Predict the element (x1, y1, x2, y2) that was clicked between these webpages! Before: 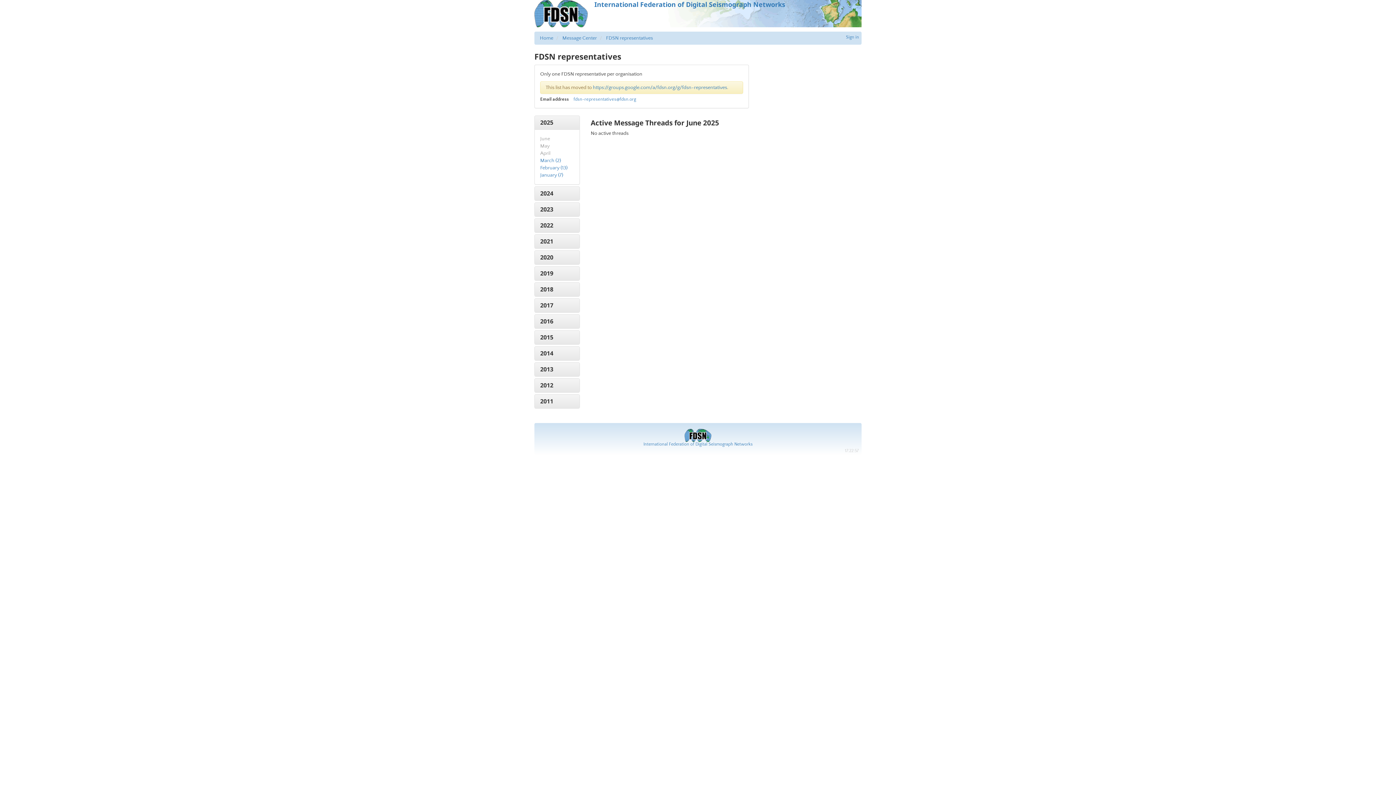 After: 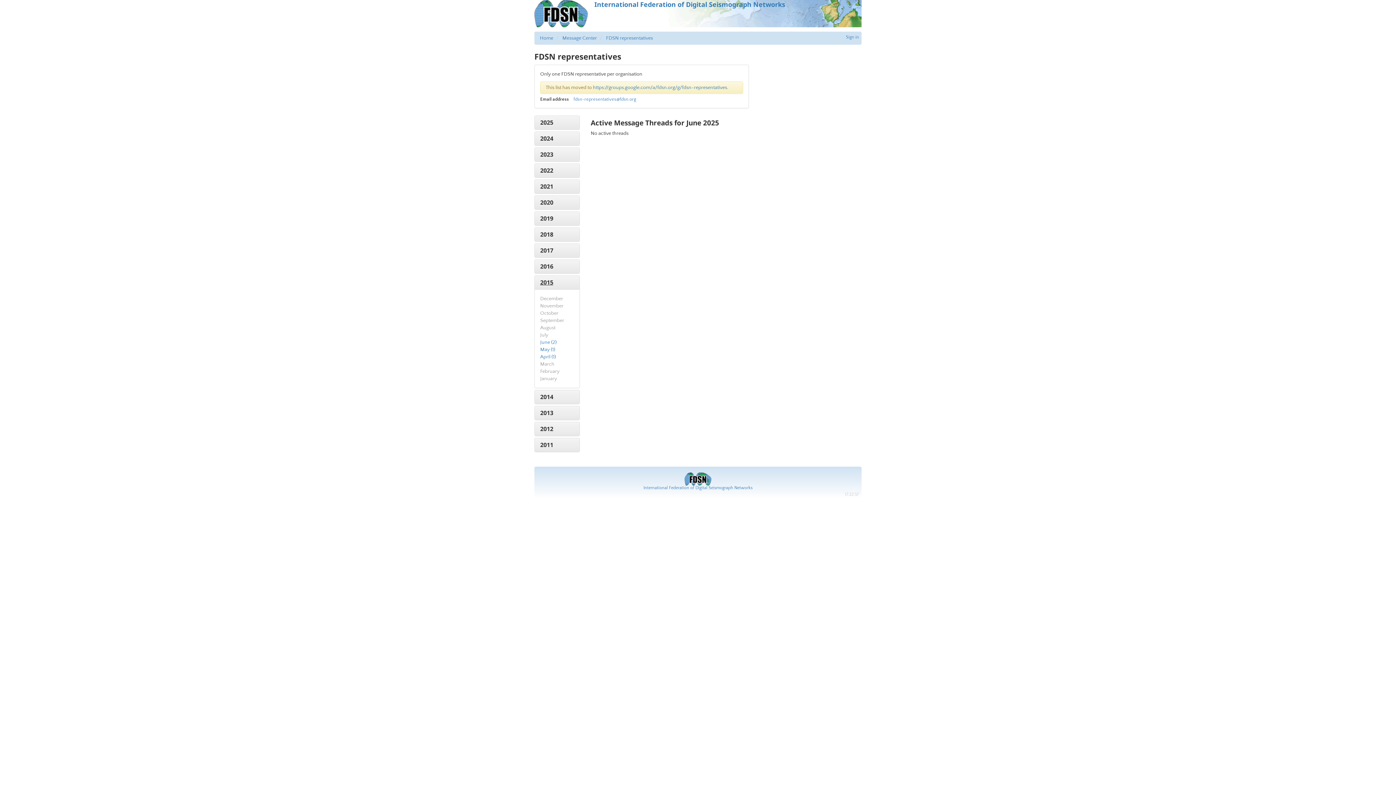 Action: label: 2015 bbox: (534, 330, 579, 344)